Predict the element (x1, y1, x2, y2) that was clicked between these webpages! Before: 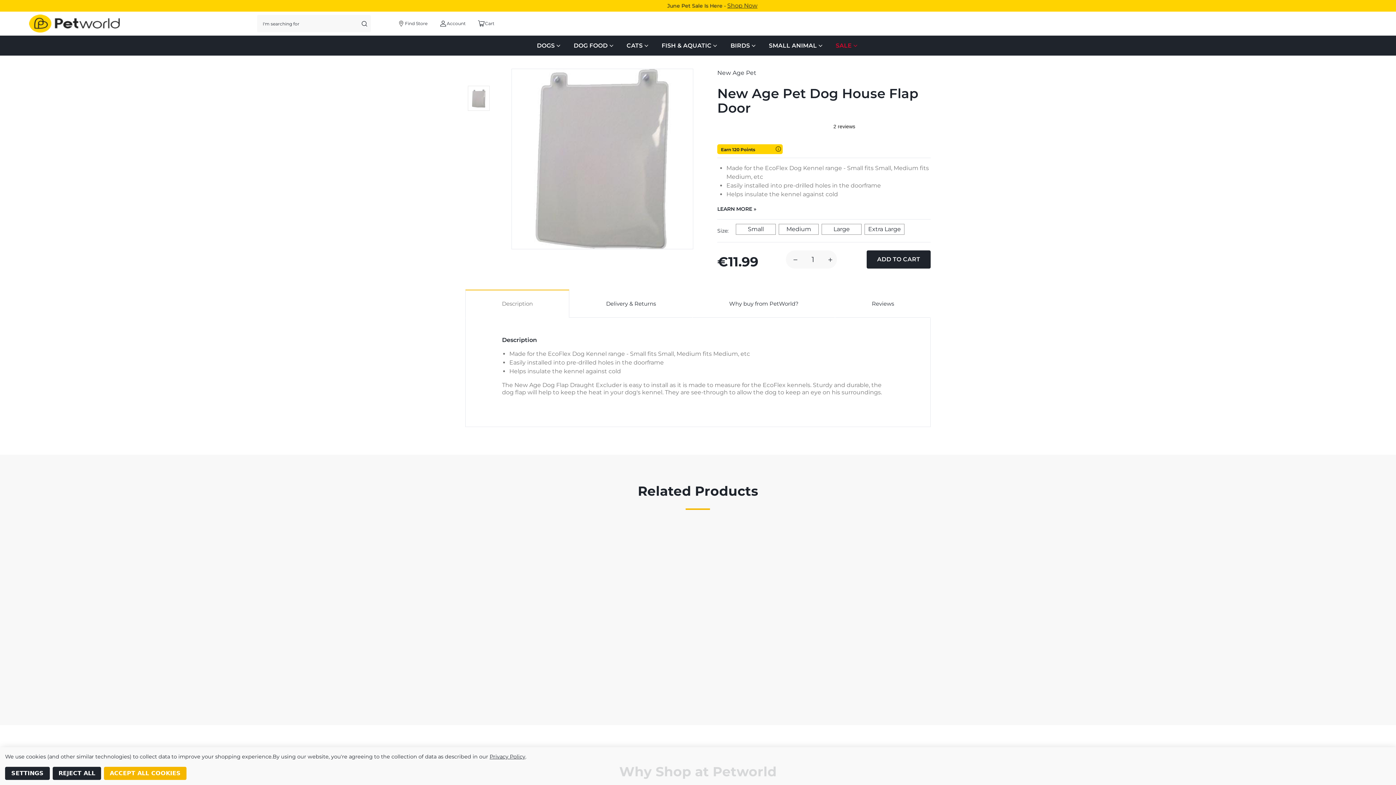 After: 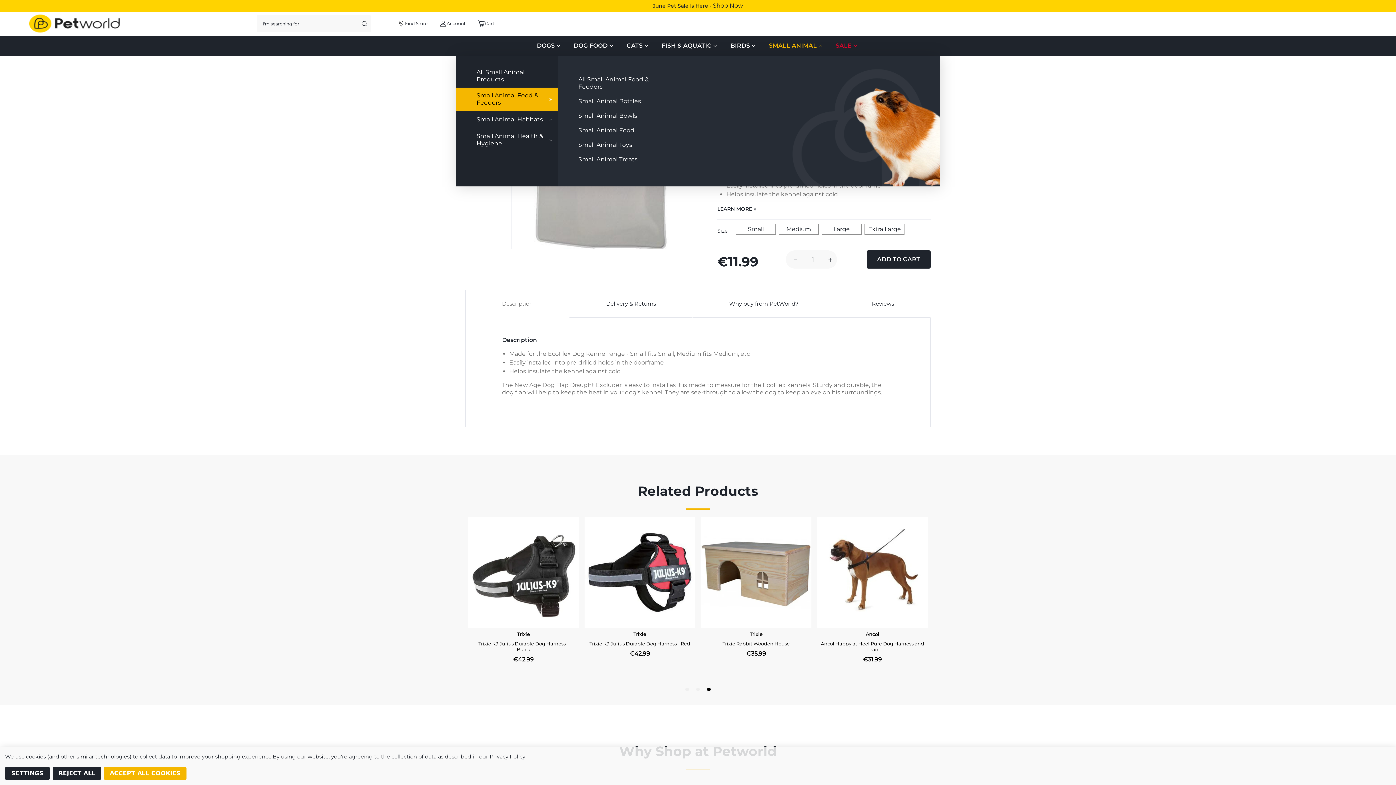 Action: label: Small Animal bbox: (763, 35, 830, 55)